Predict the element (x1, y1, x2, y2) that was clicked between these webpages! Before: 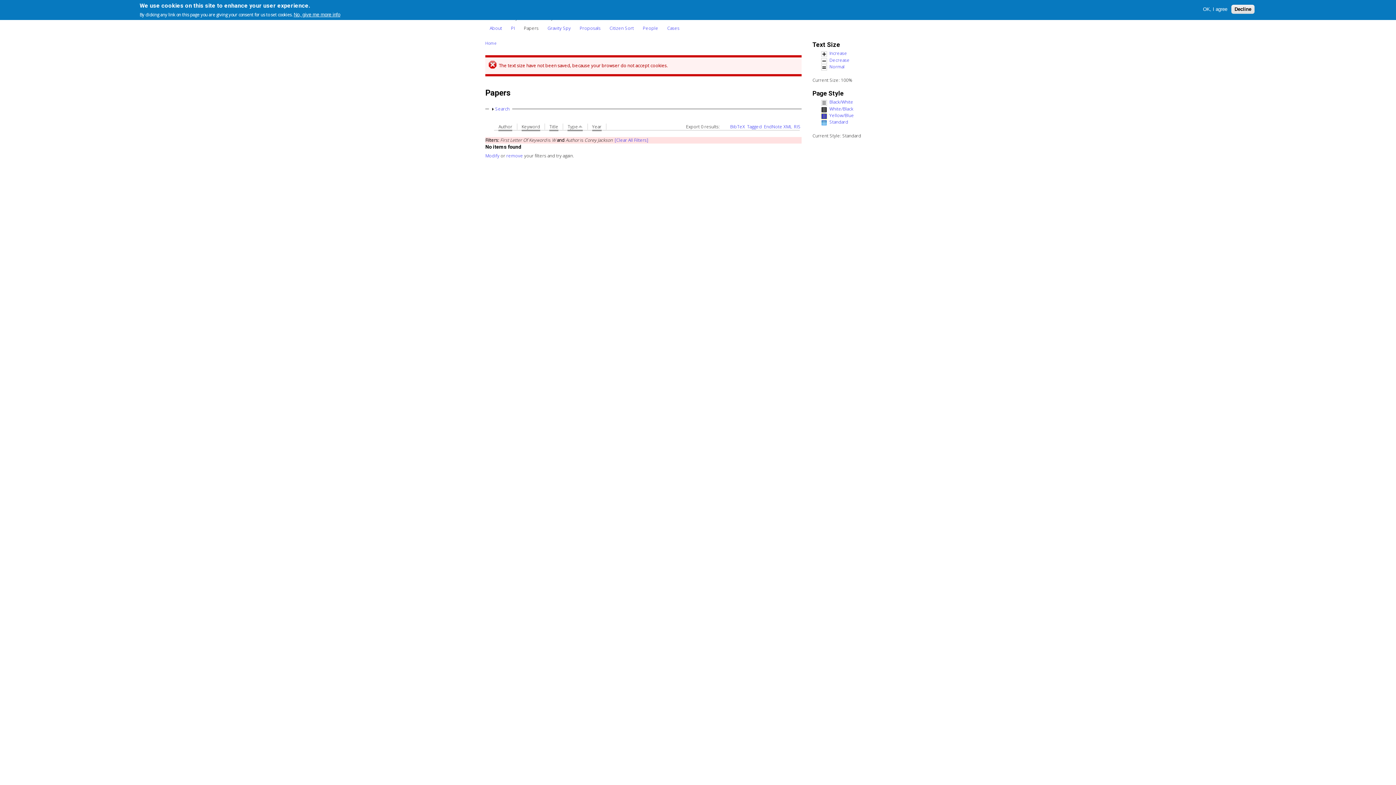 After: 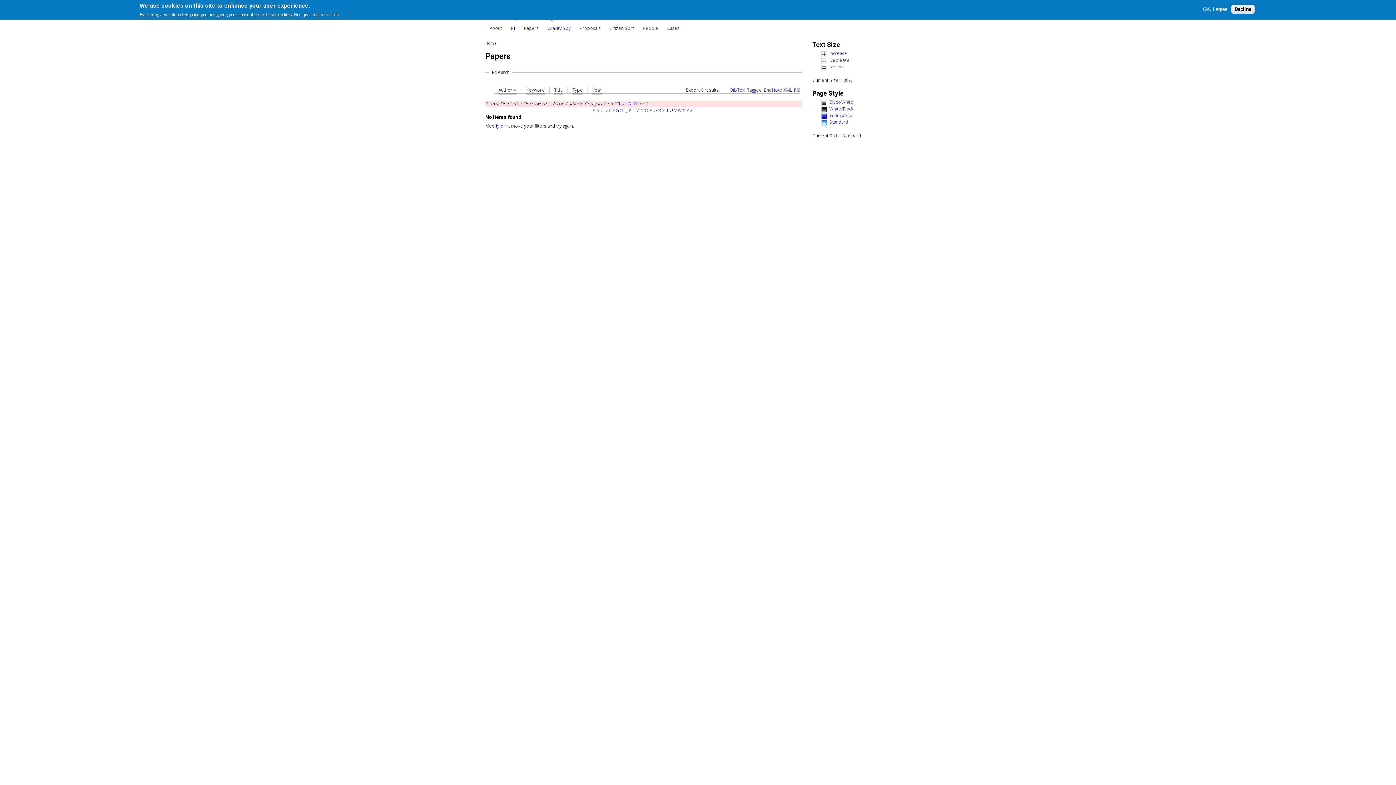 Action: label: Author bbox: (498, 123, 512, 131)